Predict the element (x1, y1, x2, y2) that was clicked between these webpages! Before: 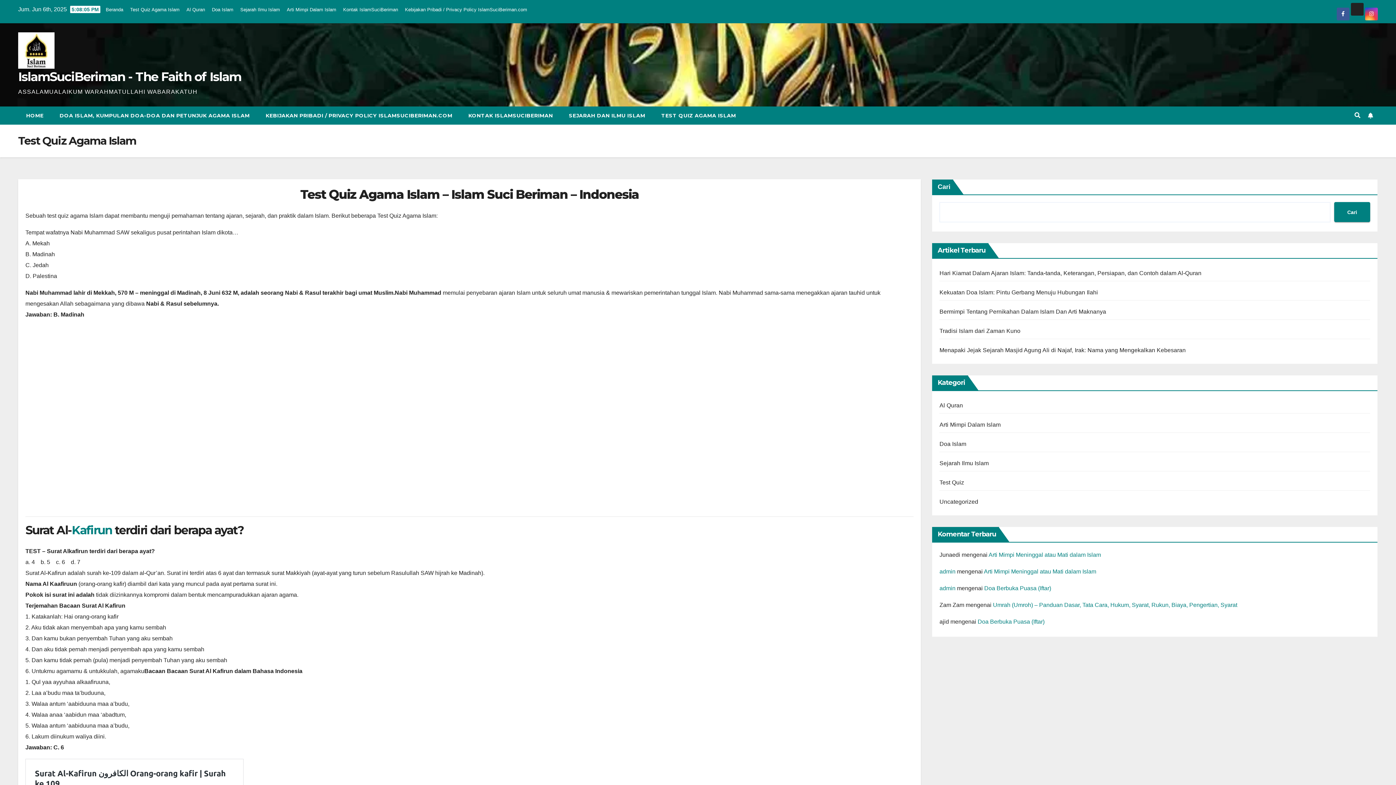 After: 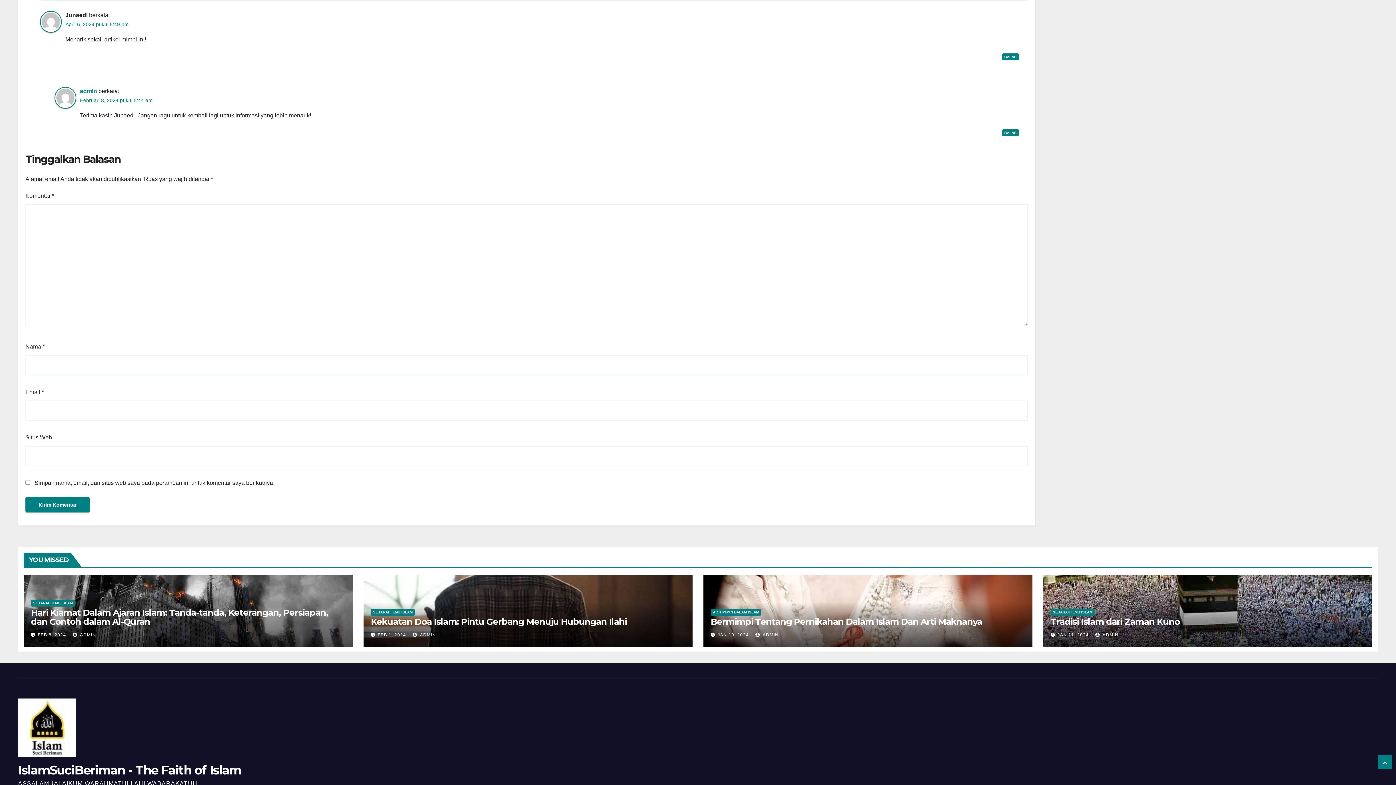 Action: bbox: (988, 552, 1101, 558) label: Arti Mimpi Meninggal atau Mati dalam Islam